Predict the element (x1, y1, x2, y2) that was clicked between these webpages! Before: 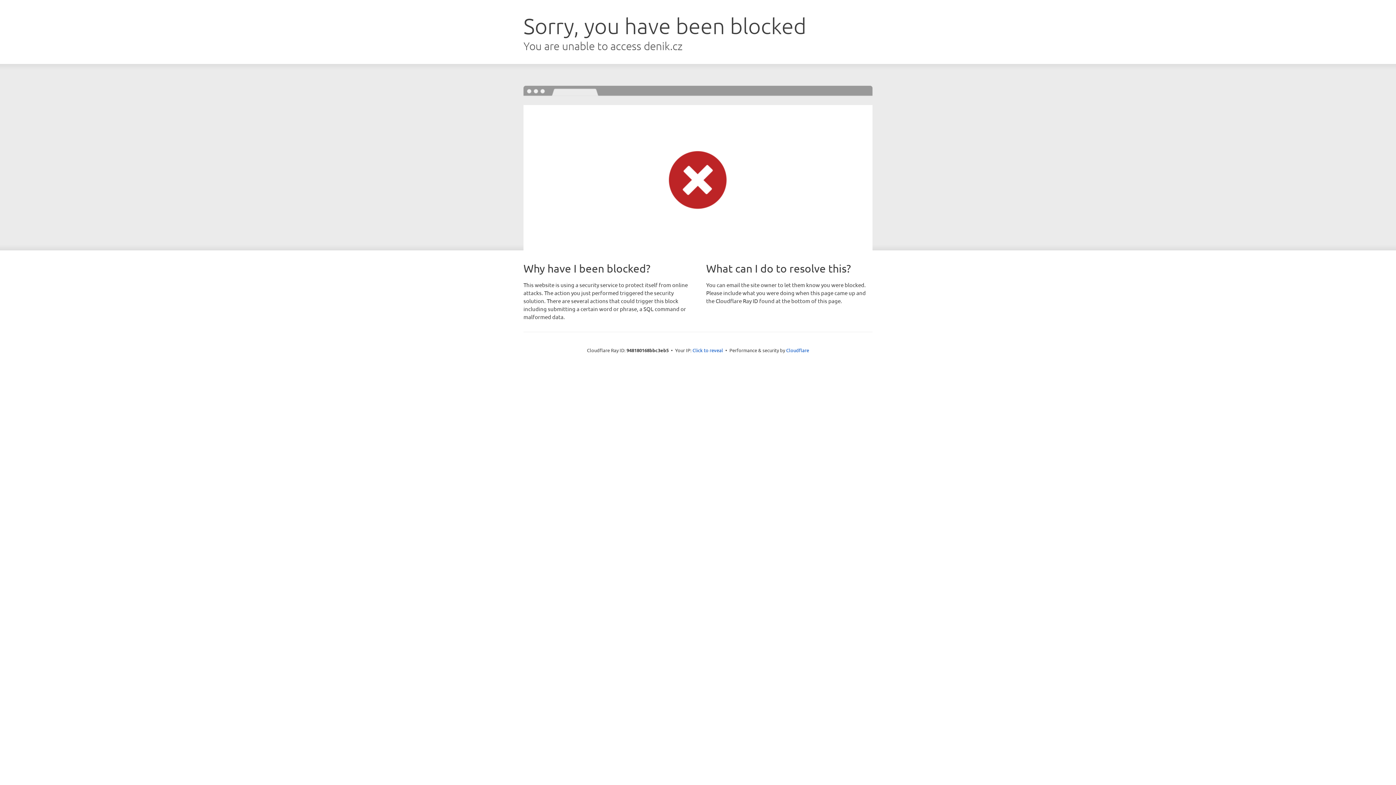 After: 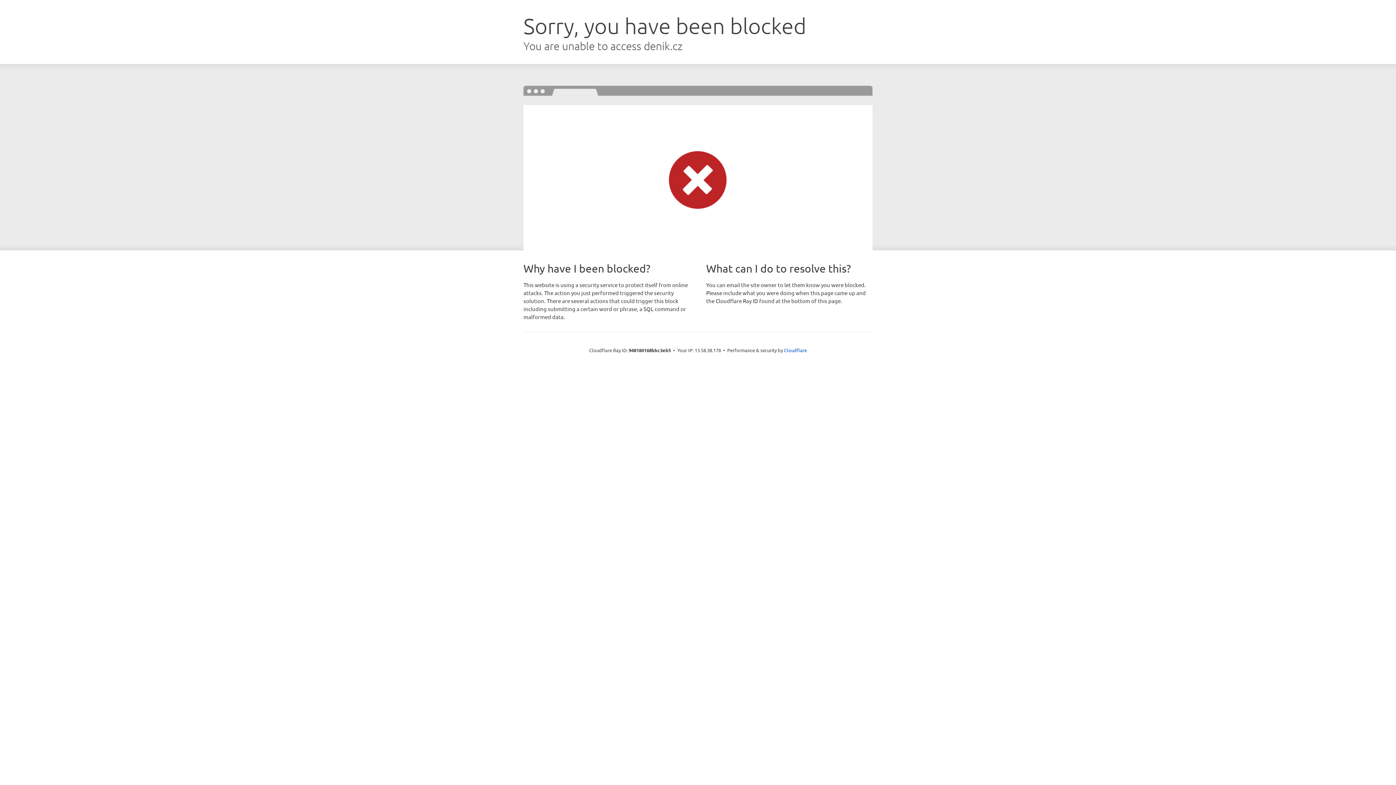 Action: label: Click to reveal bbox: (692, 346, 723, 353)